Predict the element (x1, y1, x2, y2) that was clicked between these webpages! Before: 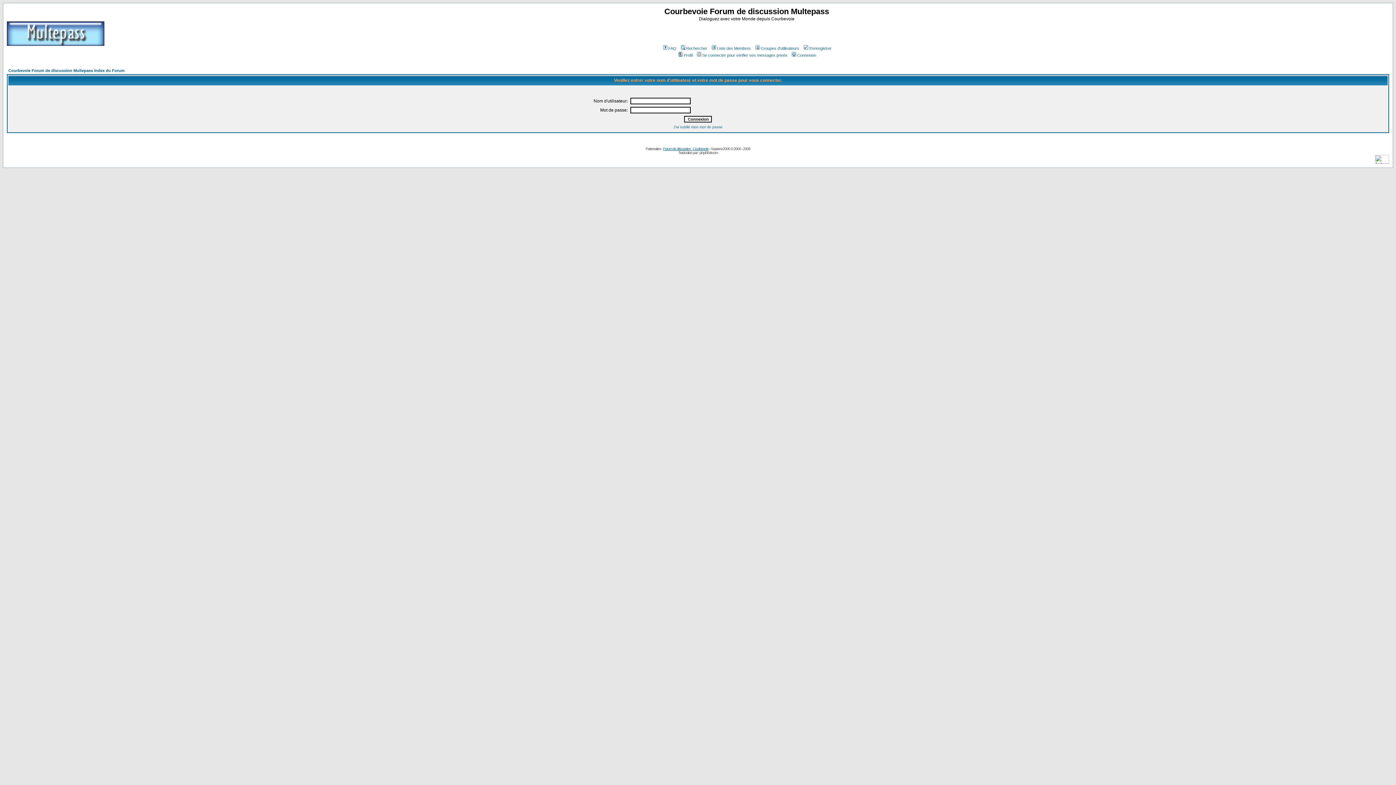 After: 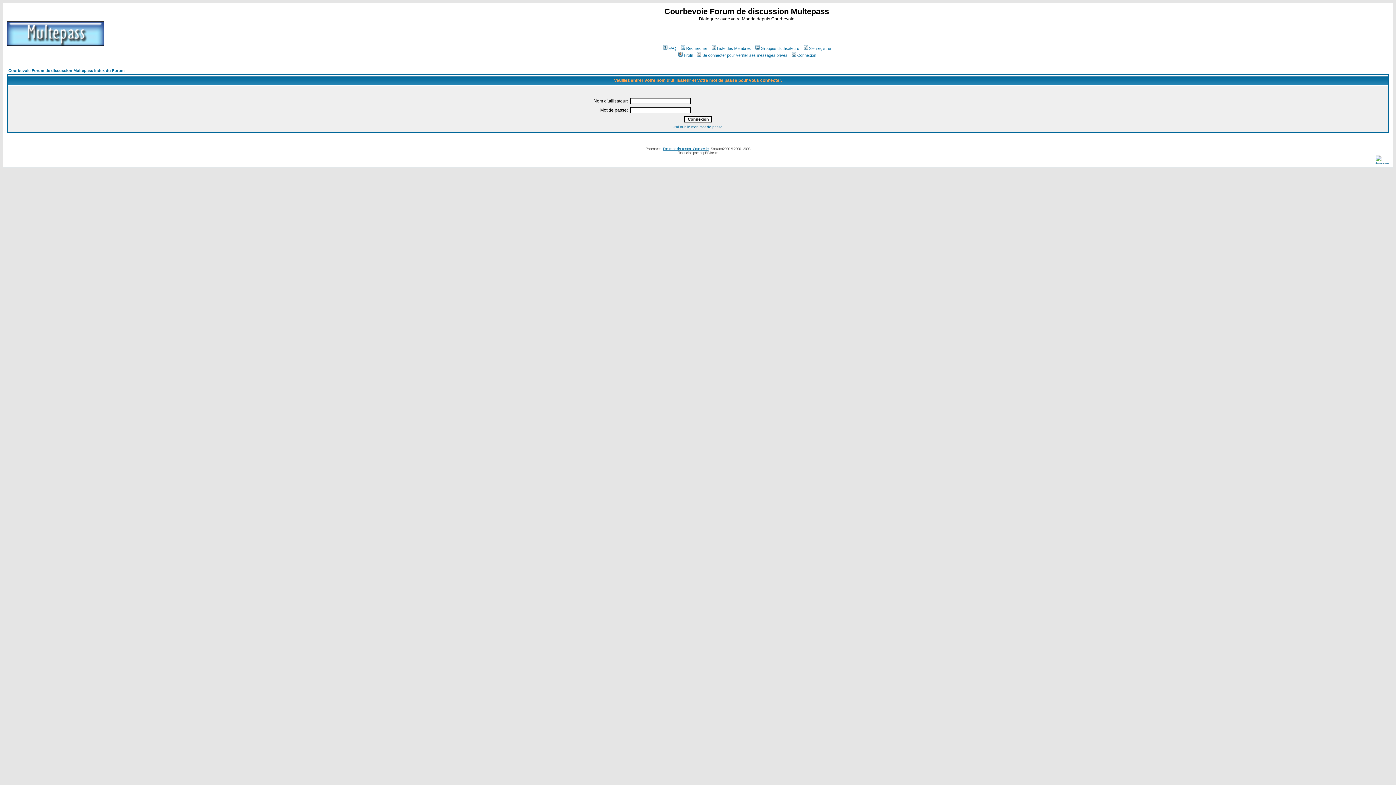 Action: bbox: (6, 41, 104, 47)